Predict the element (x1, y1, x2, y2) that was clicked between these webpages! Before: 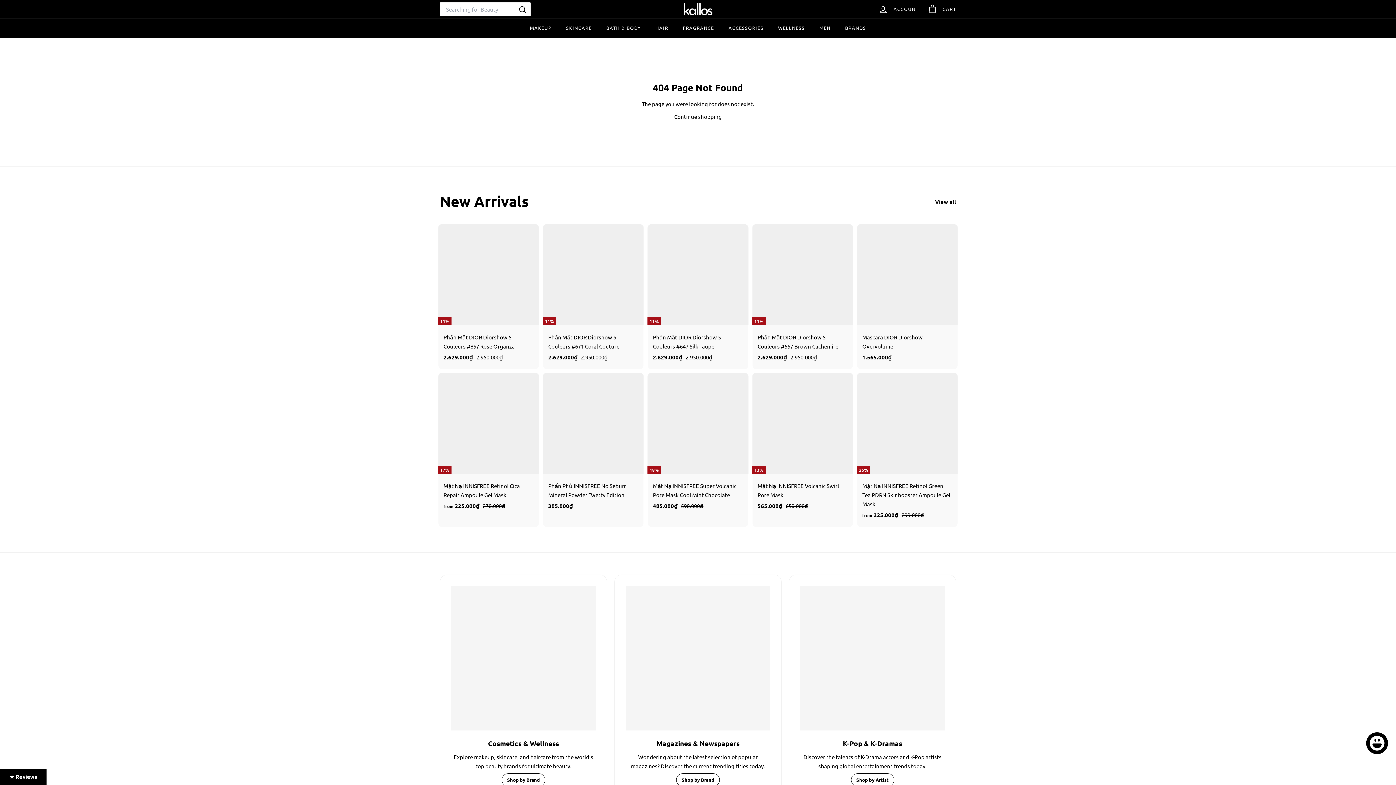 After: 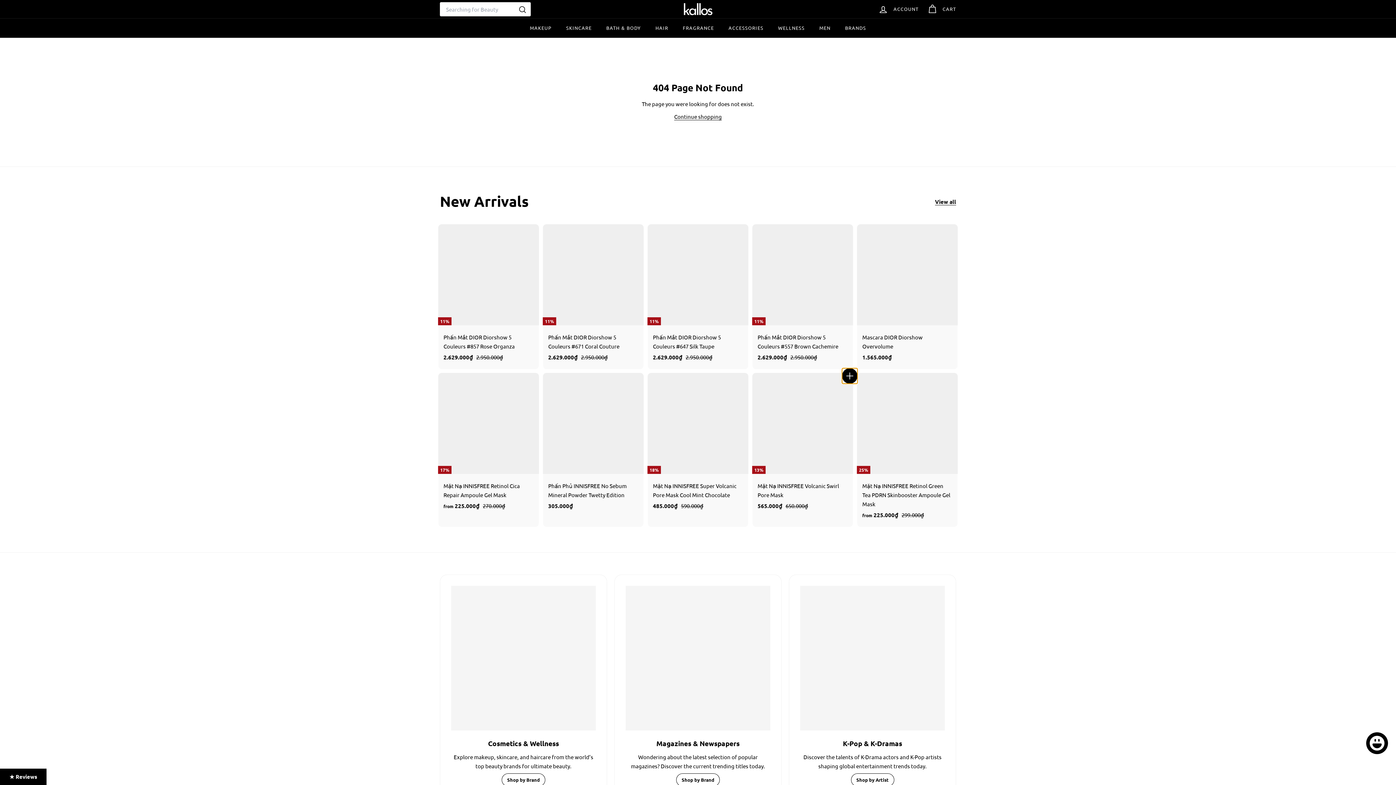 Action: bbox: (843, 371, 856, 384) label: Add to Cart